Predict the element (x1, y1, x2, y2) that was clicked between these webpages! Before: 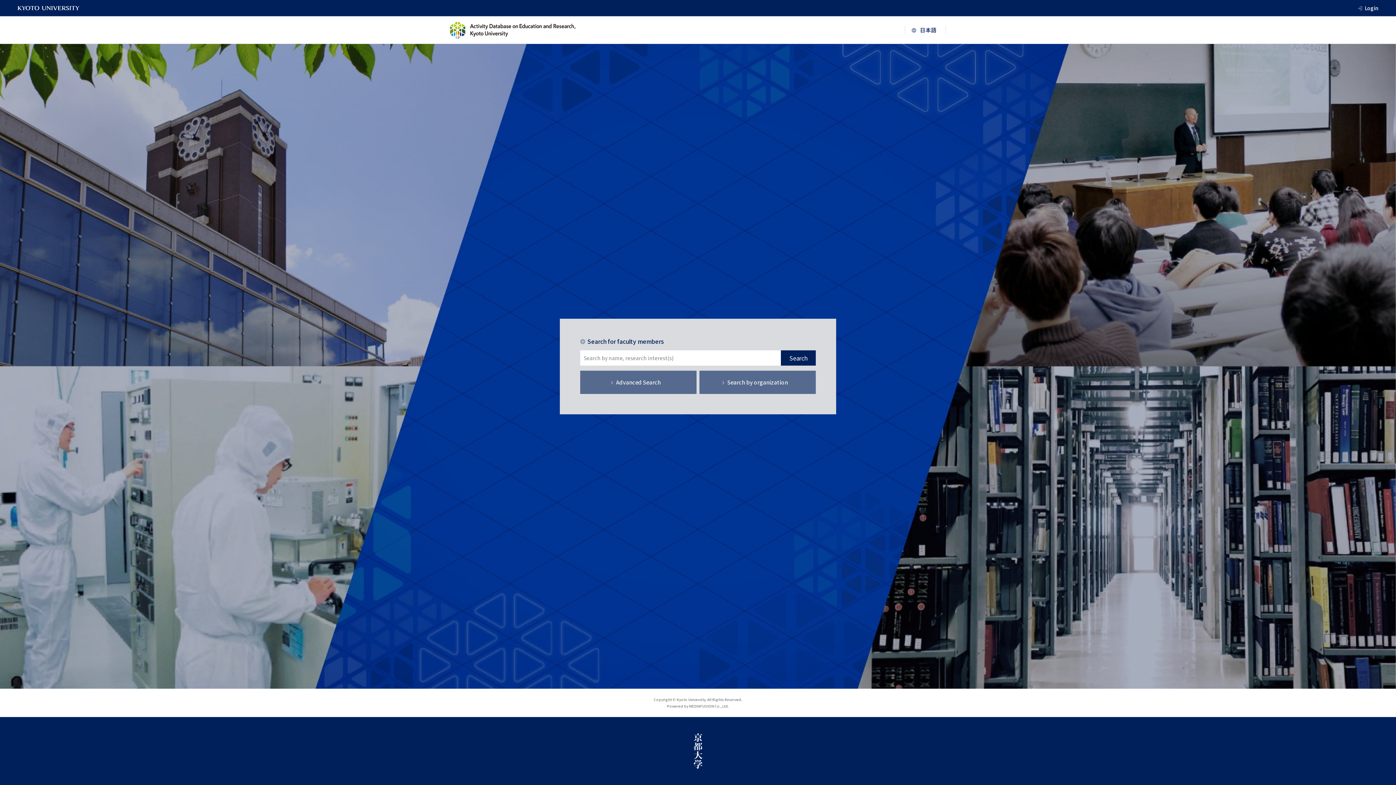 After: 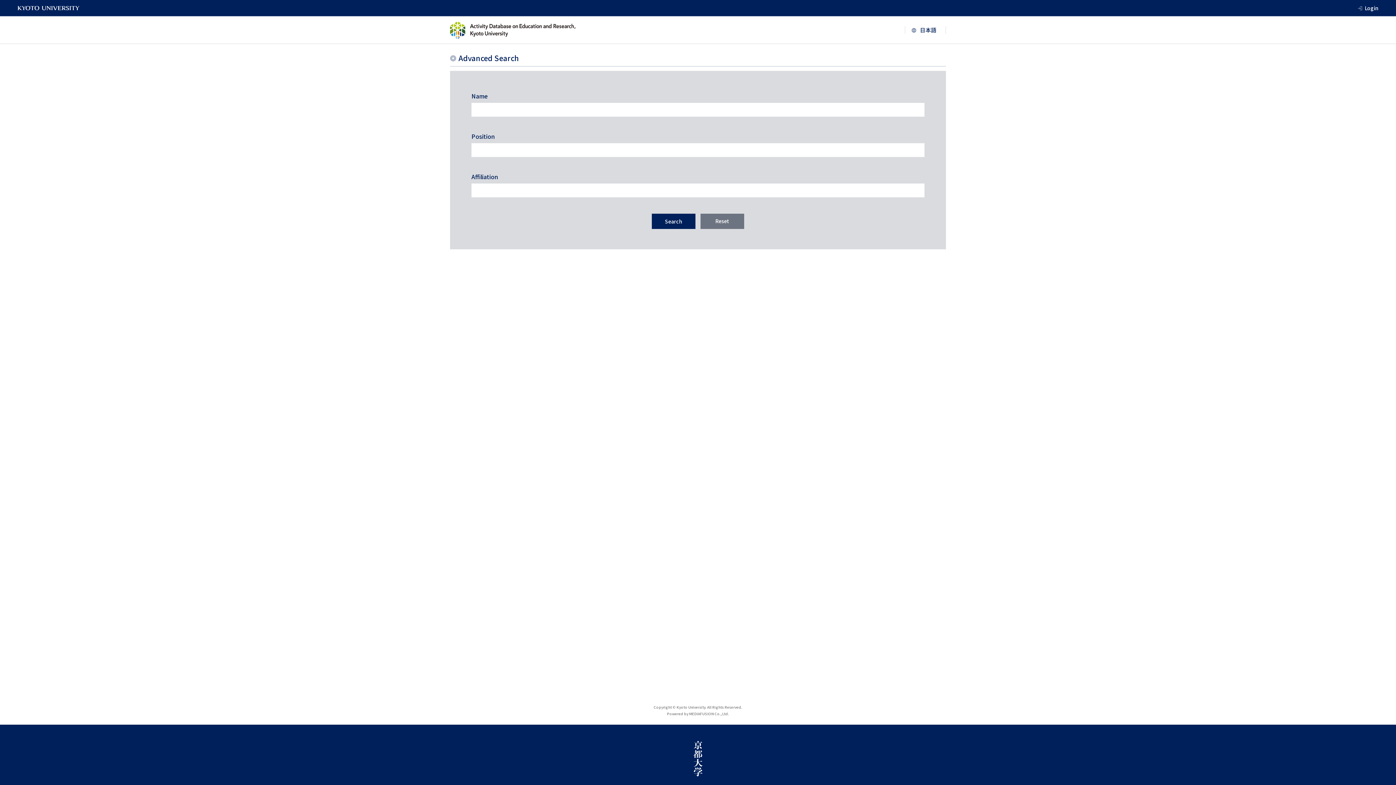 Action: bbox: (580, 370, 696, 394) label: Advanced Search